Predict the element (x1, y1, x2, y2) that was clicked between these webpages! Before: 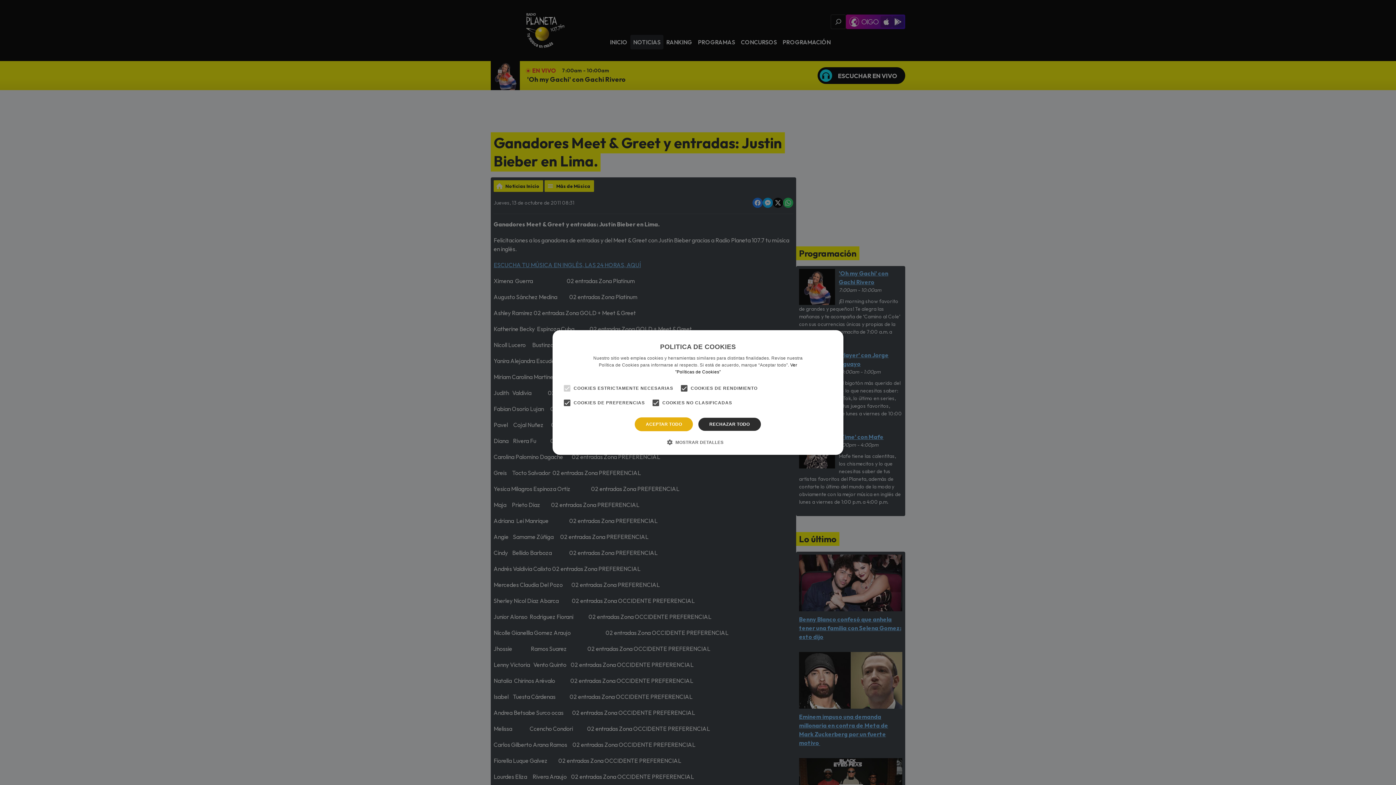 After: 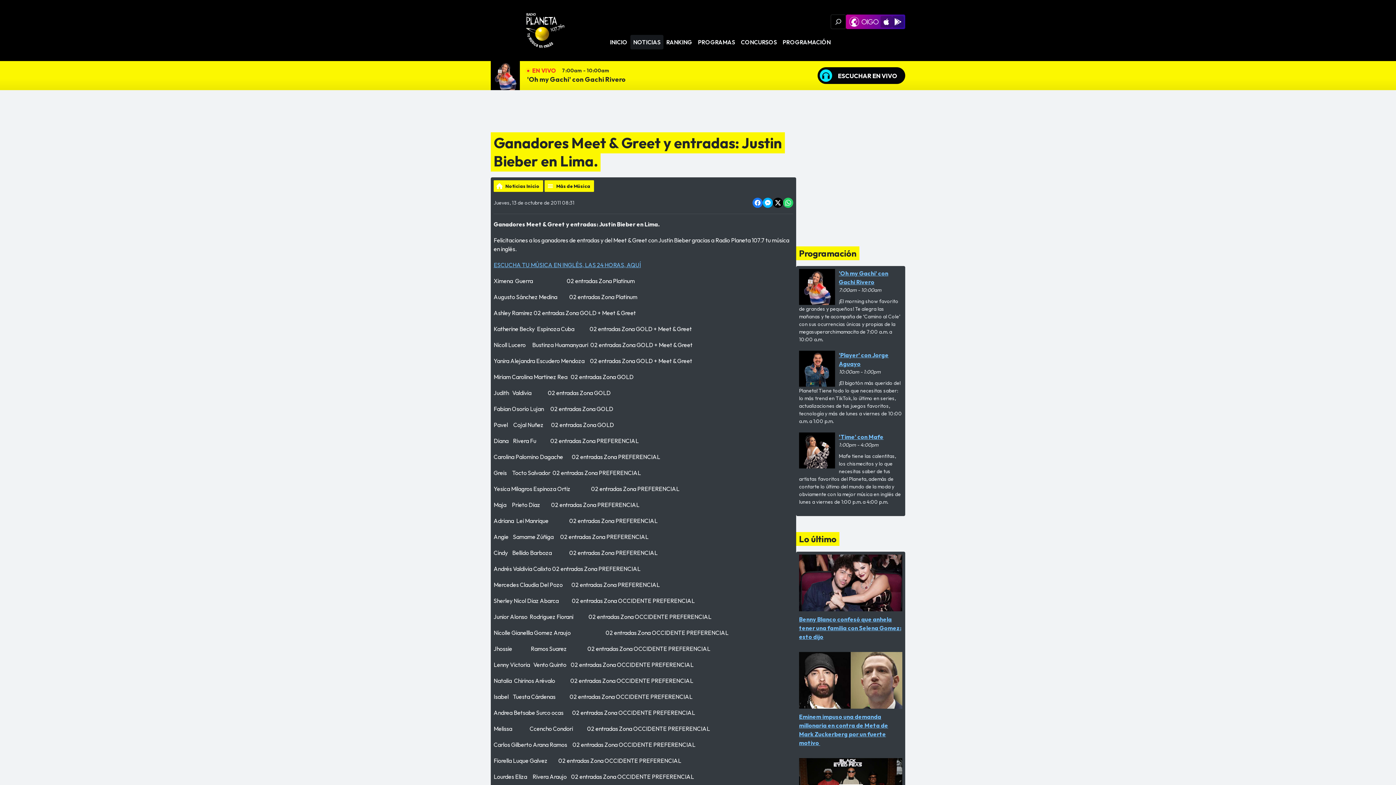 Action: bbox: (698, 417, 761, 431) label: RECHAZAR TODO